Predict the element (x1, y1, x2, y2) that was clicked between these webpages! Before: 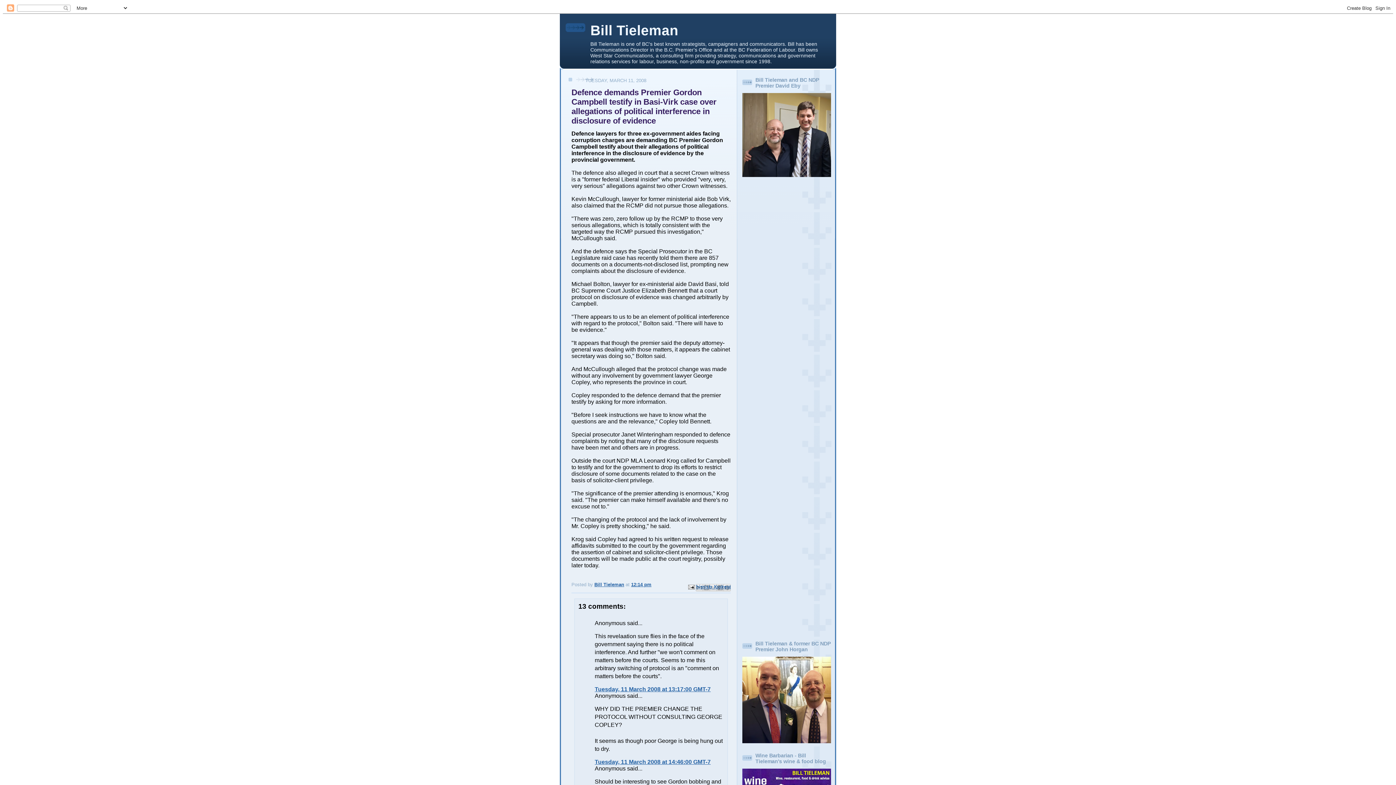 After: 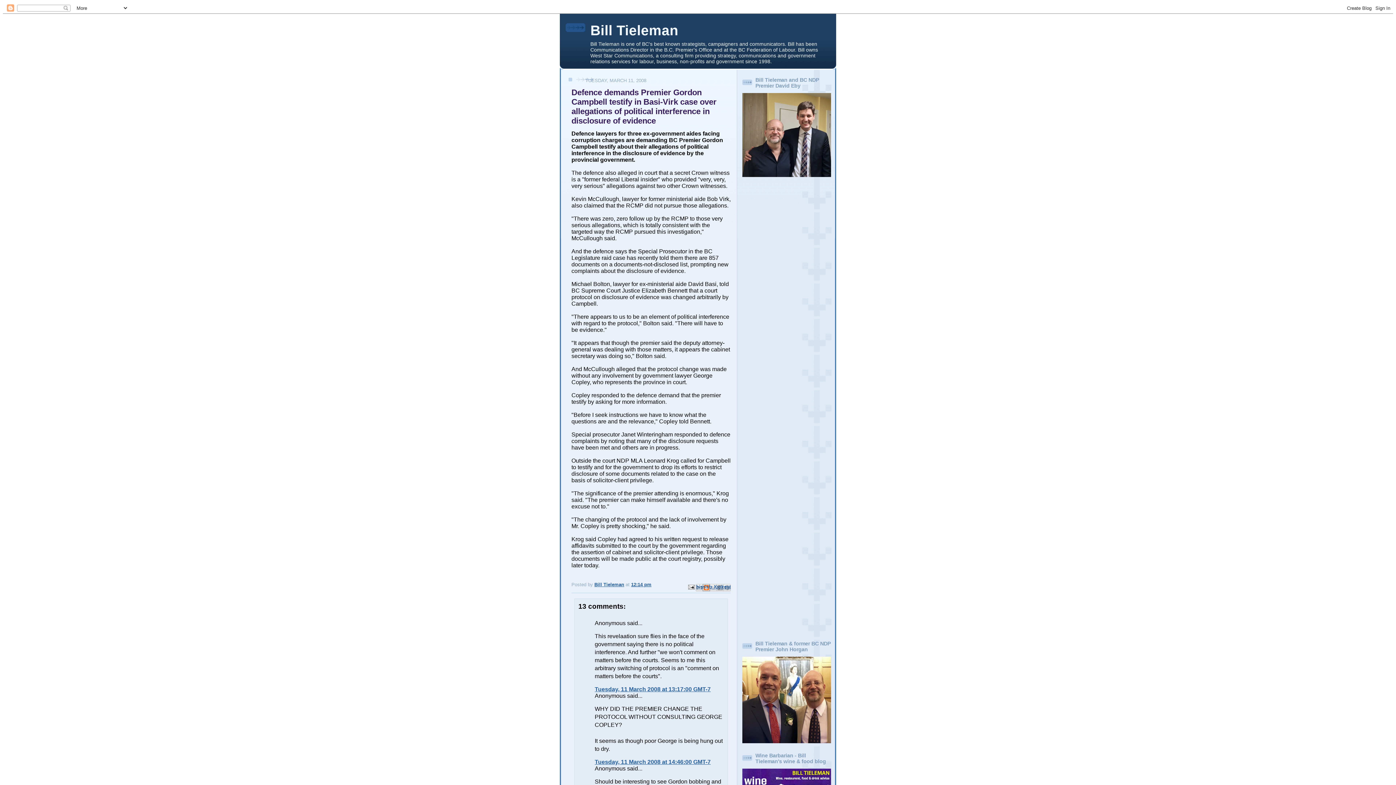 Action: label: BlogThis! bbox: (702, 584, 710, 591)